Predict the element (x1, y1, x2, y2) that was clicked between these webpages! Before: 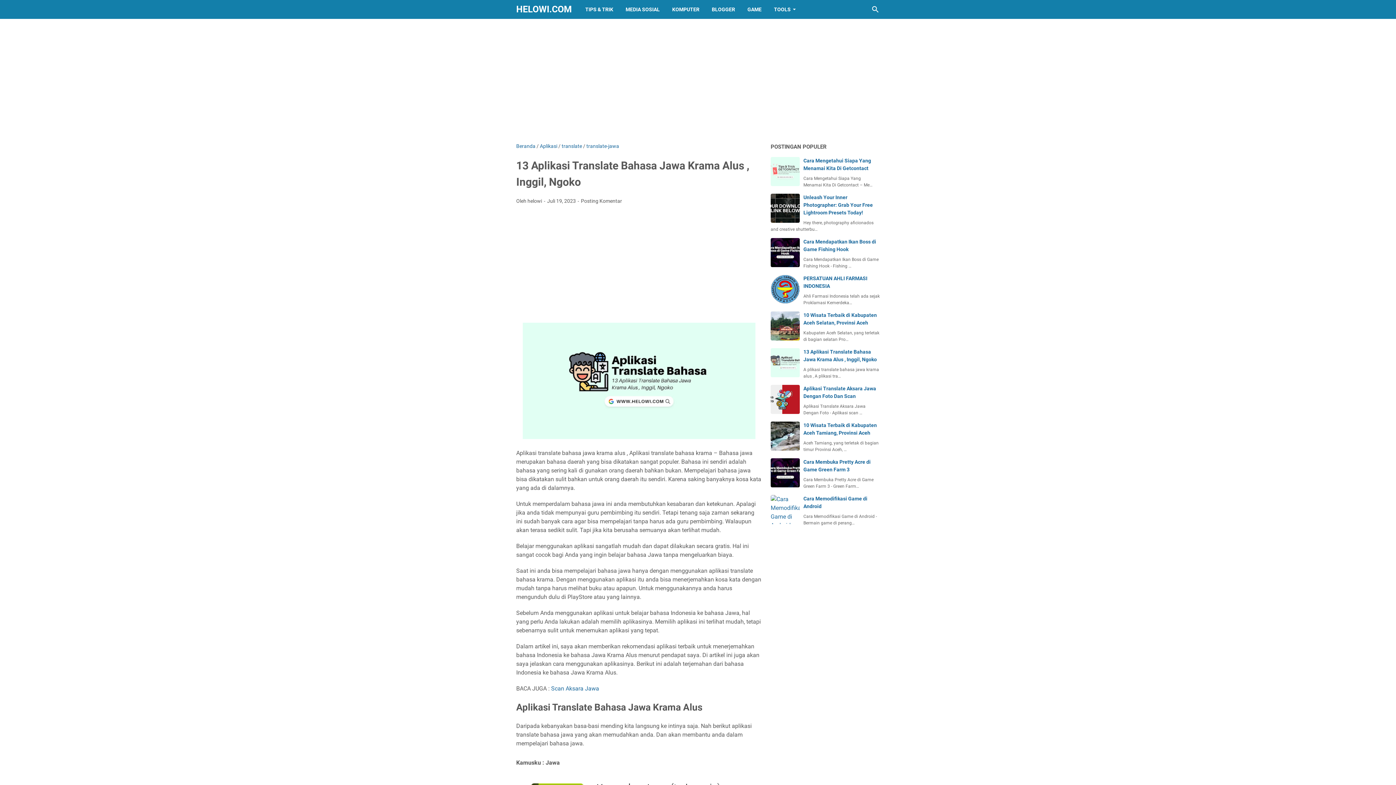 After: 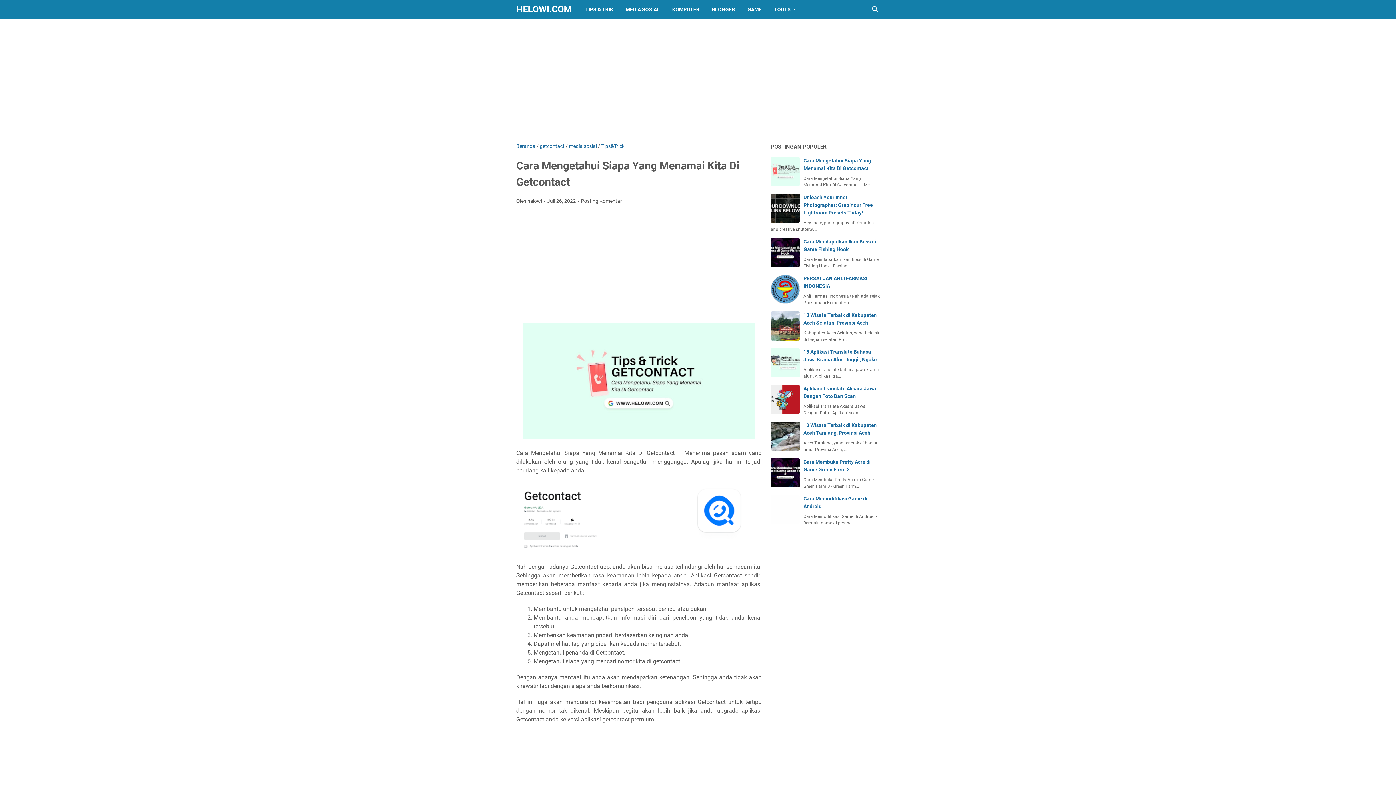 Action: bbox: (770, 157, 800, 186)